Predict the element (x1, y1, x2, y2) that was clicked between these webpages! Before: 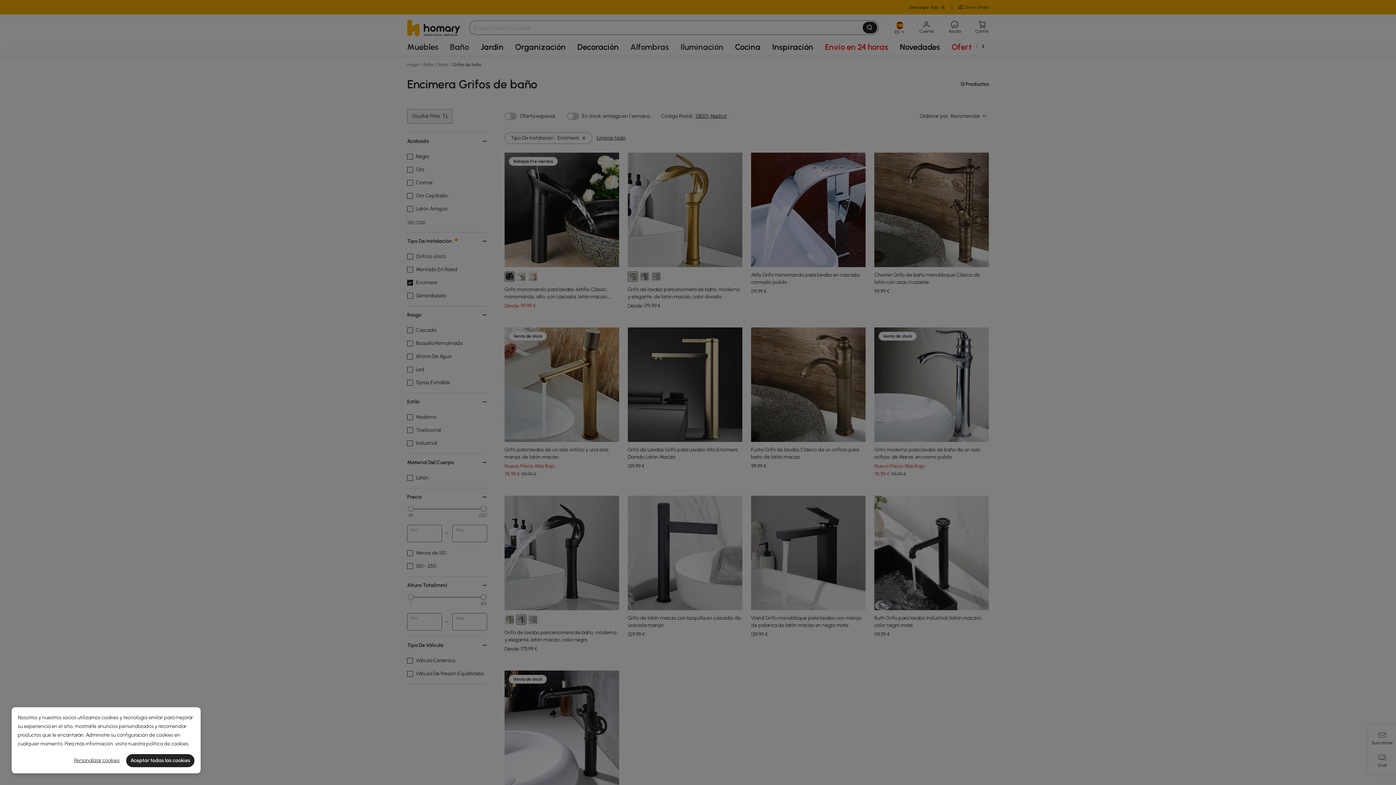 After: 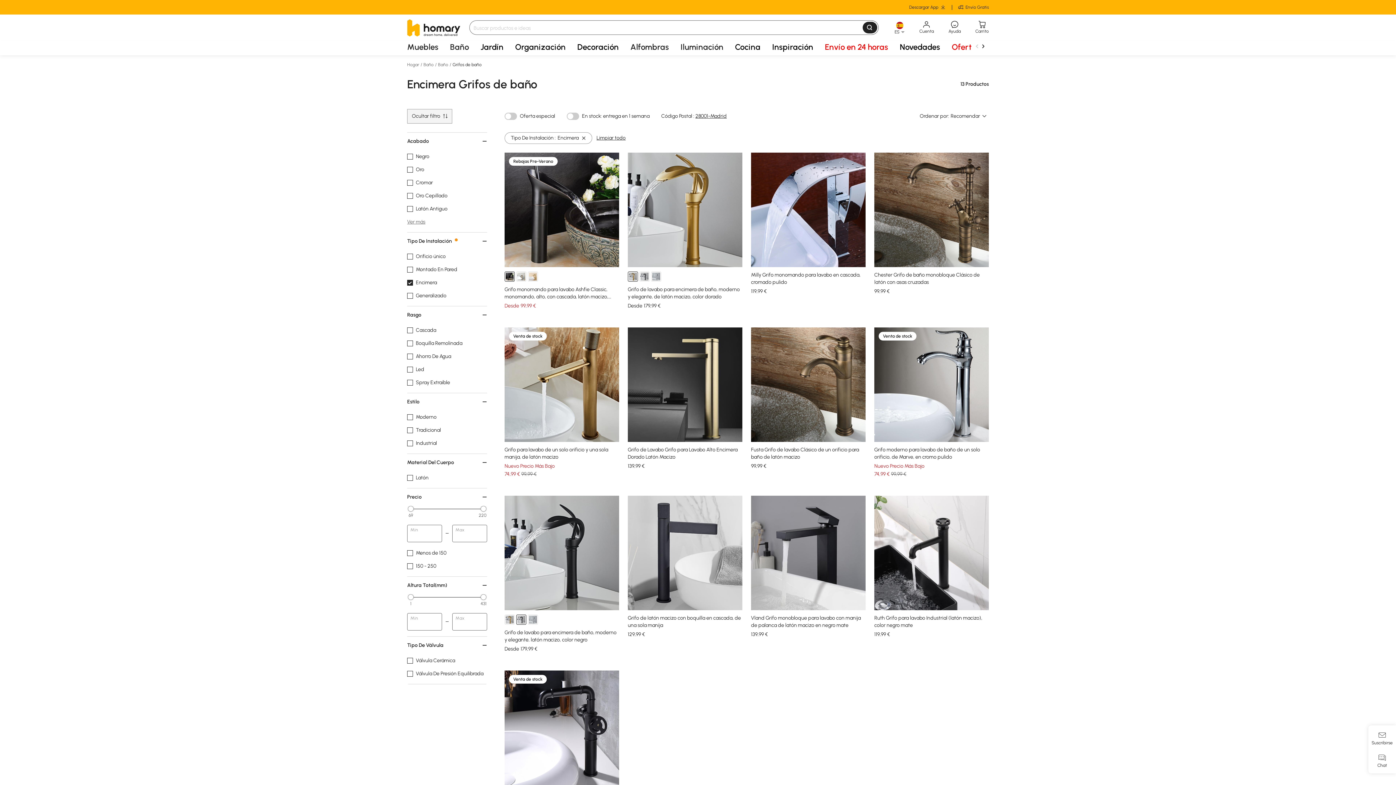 Action: bbox: (126, 754, 194, 767) label: Aceptar todas las cookies